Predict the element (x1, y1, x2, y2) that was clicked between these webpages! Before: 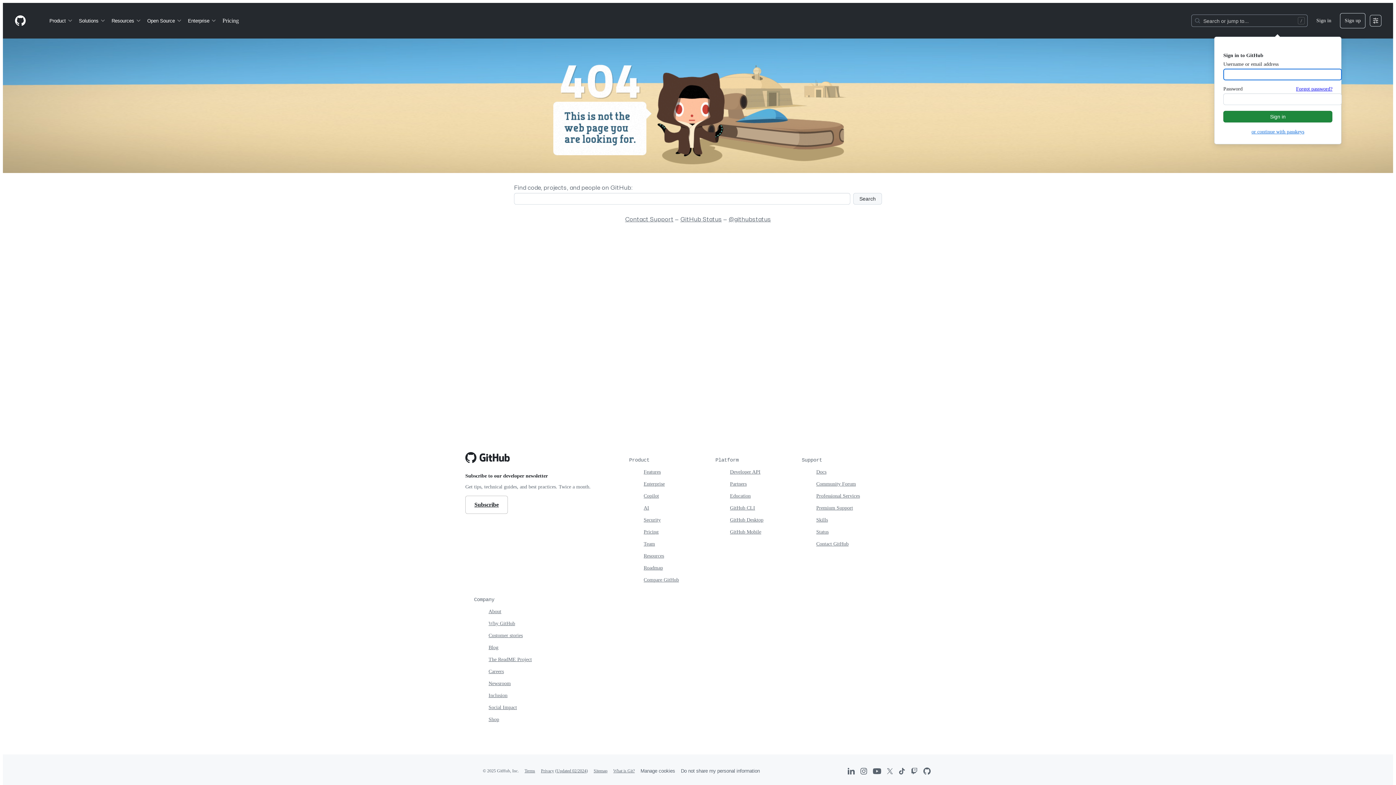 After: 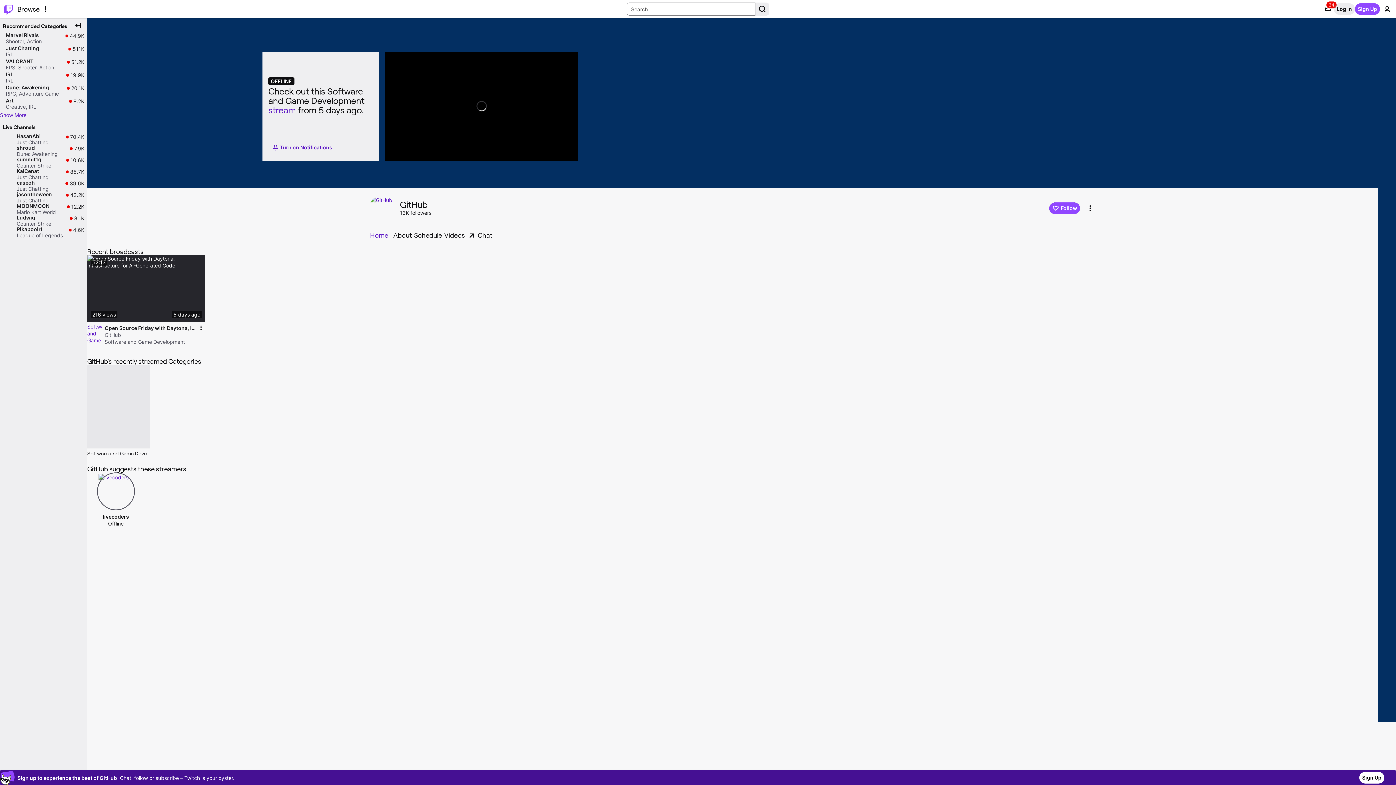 Action: label: GitHub on Twitch bbox: (911, 768, 917, 774)